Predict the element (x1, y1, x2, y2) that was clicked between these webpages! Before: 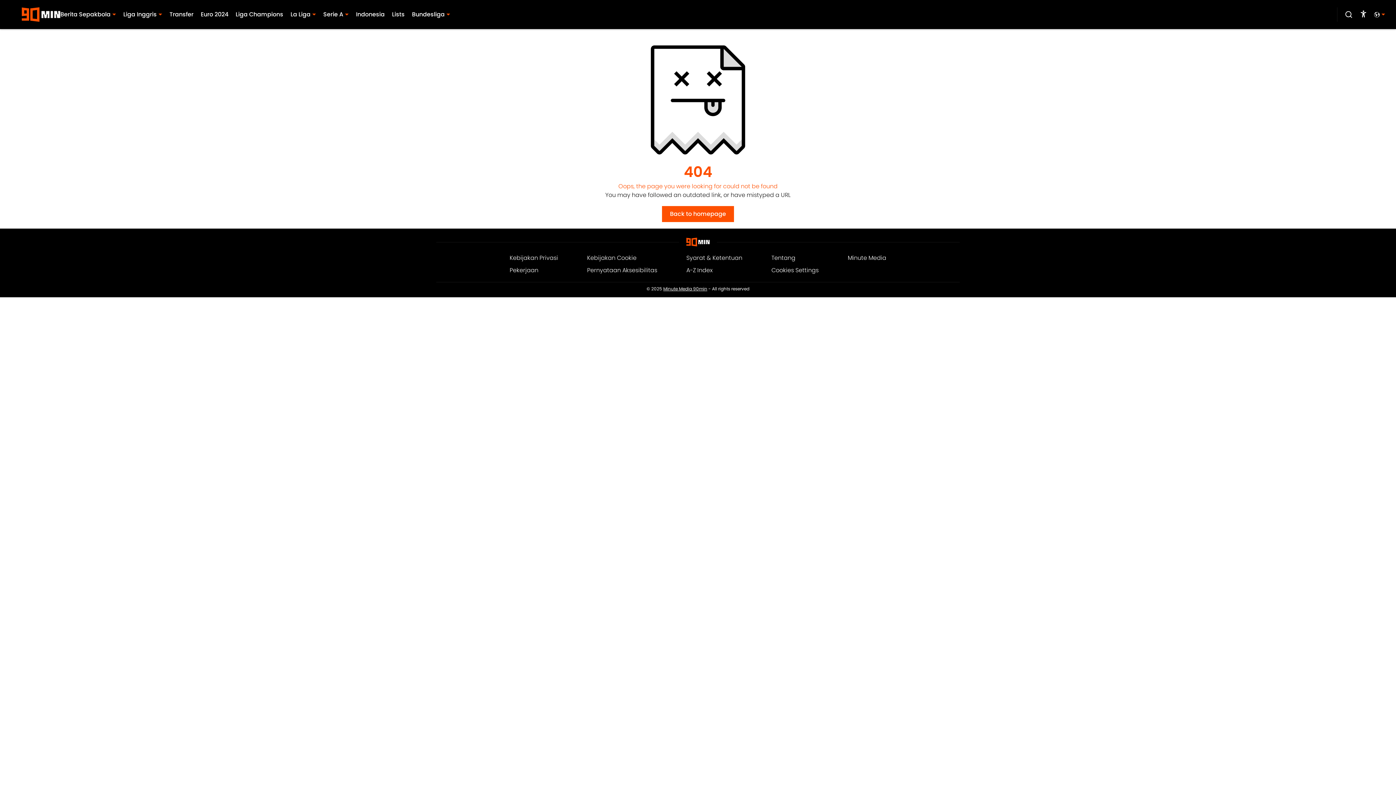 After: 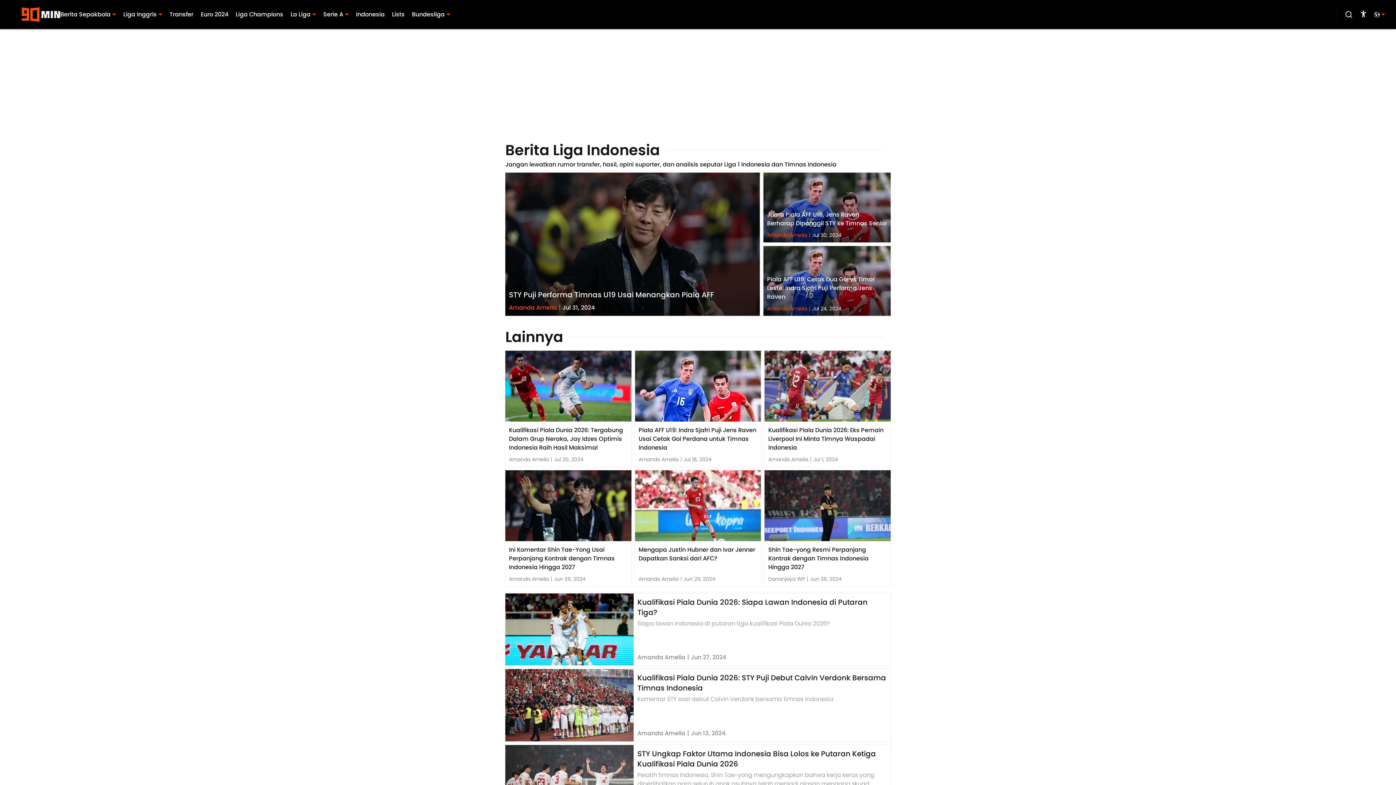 Action: bbox: (356, 10, 384, 18) label: Indonesia